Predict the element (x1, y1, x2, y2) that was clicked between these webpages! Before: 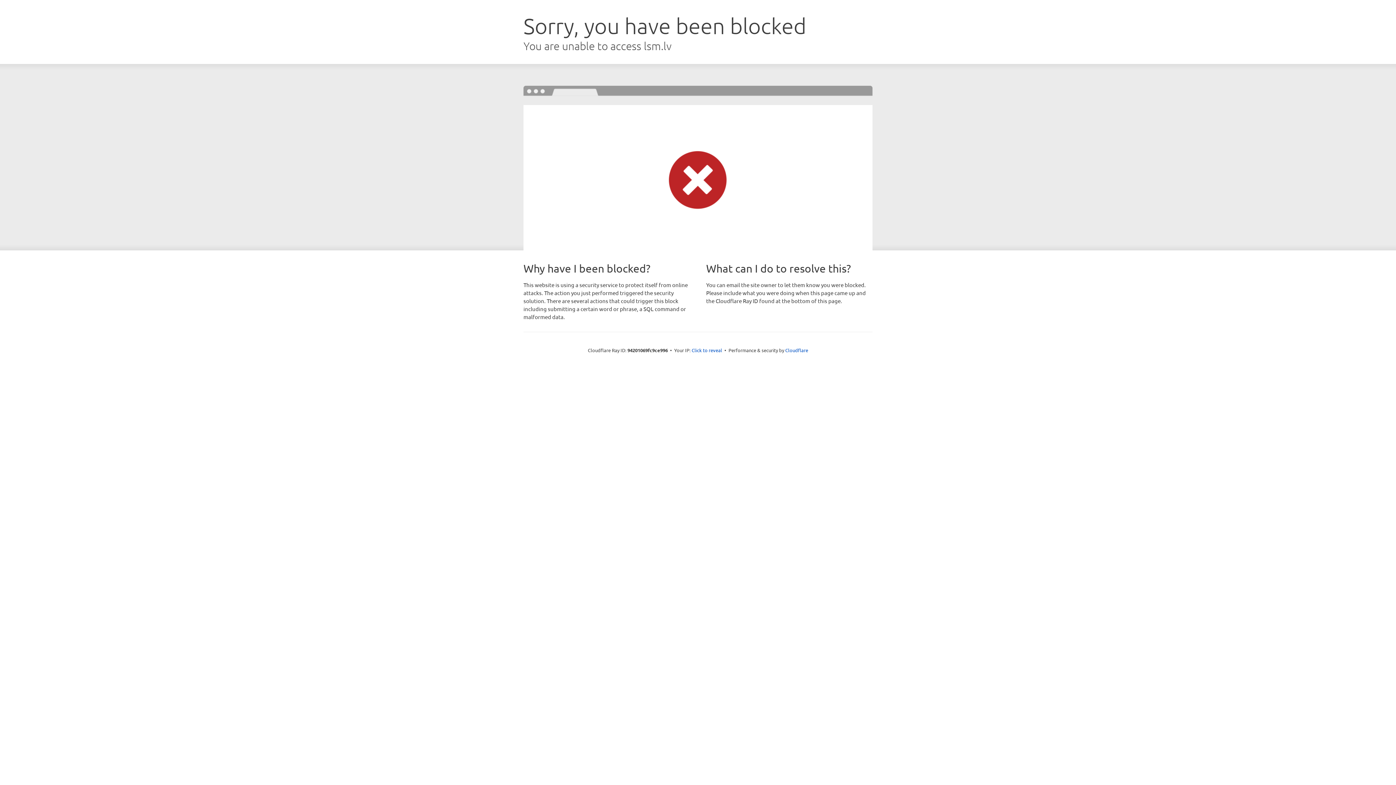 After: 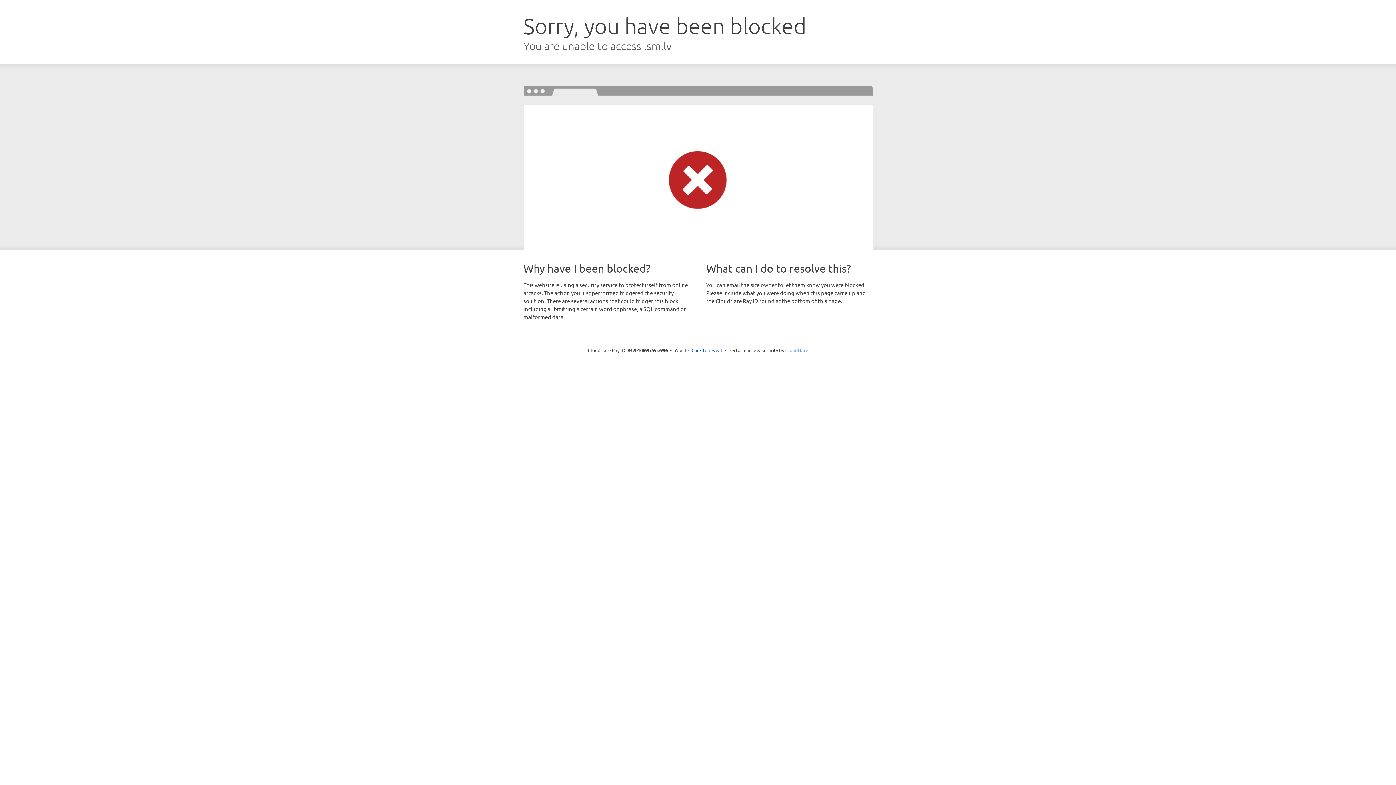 Action: bbox: (785, 347, 808, 353) label: Cloudflare